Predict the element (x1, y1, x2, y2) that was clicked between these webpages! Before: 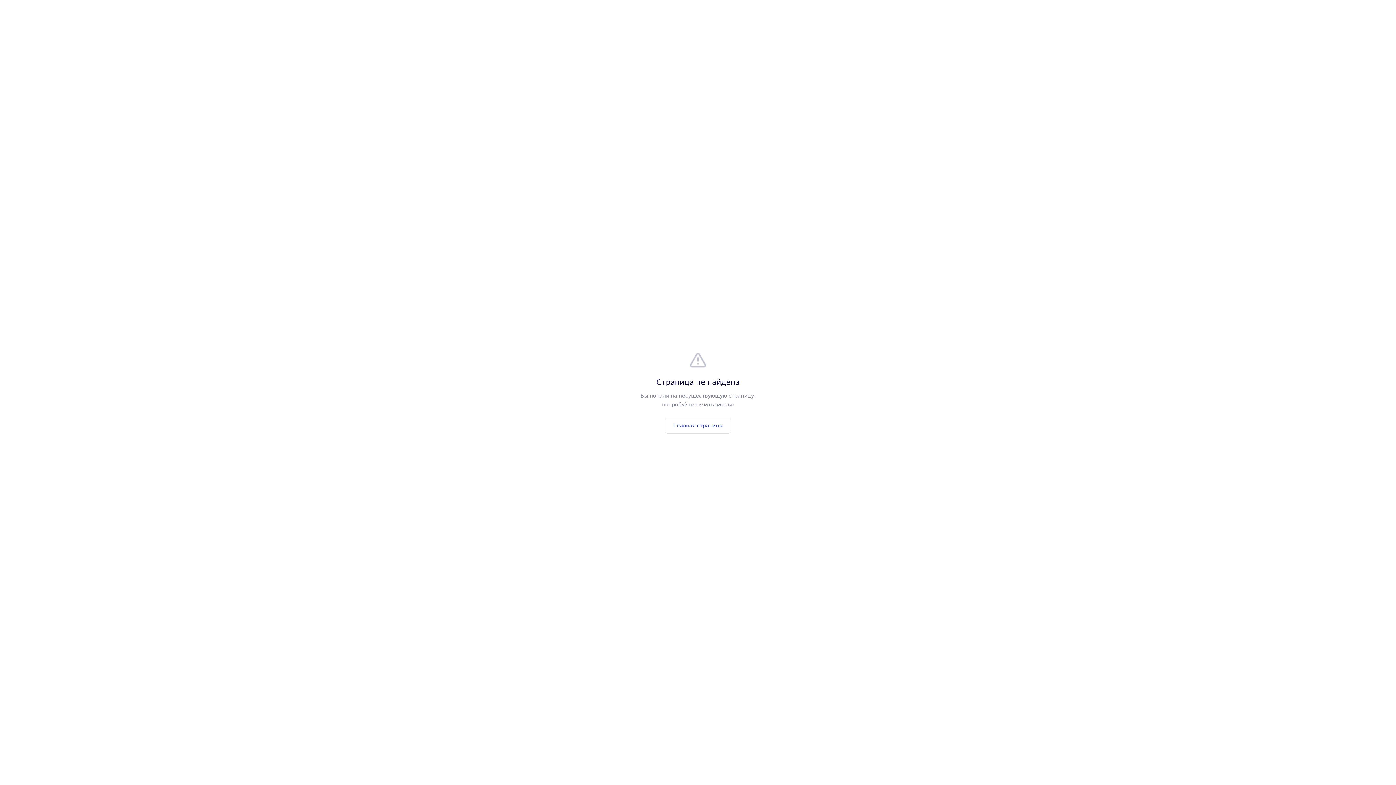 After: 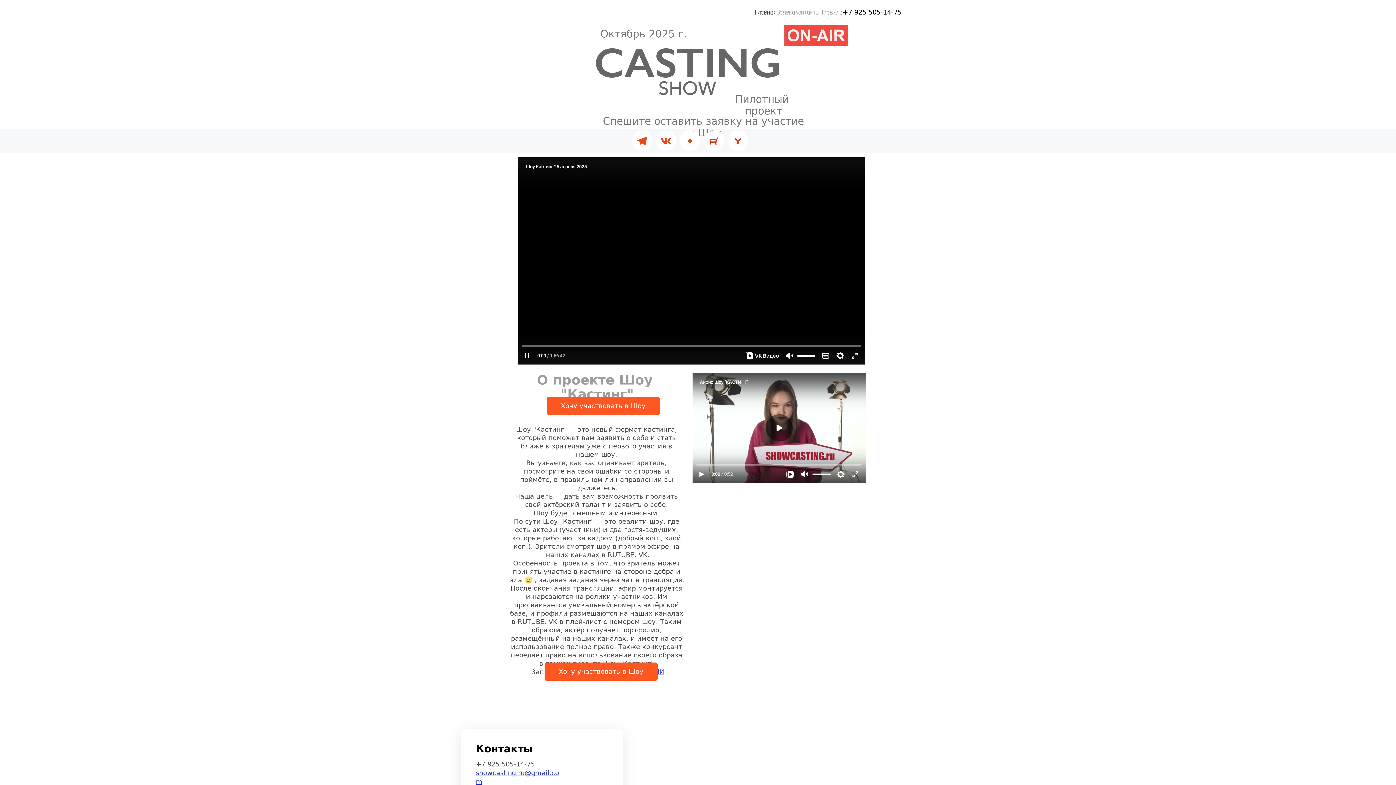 Action: bbox: (665, 417, 731, 433) label: Главная страница